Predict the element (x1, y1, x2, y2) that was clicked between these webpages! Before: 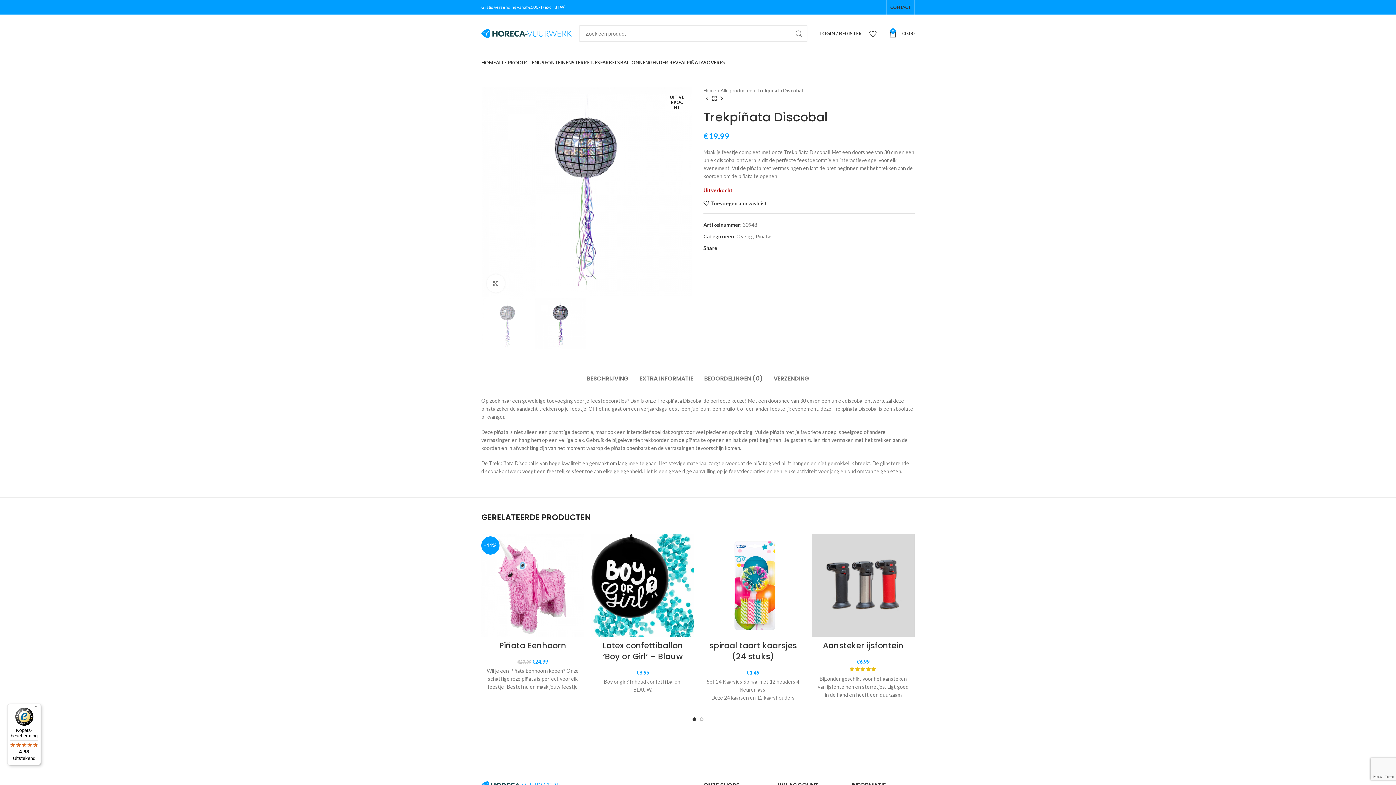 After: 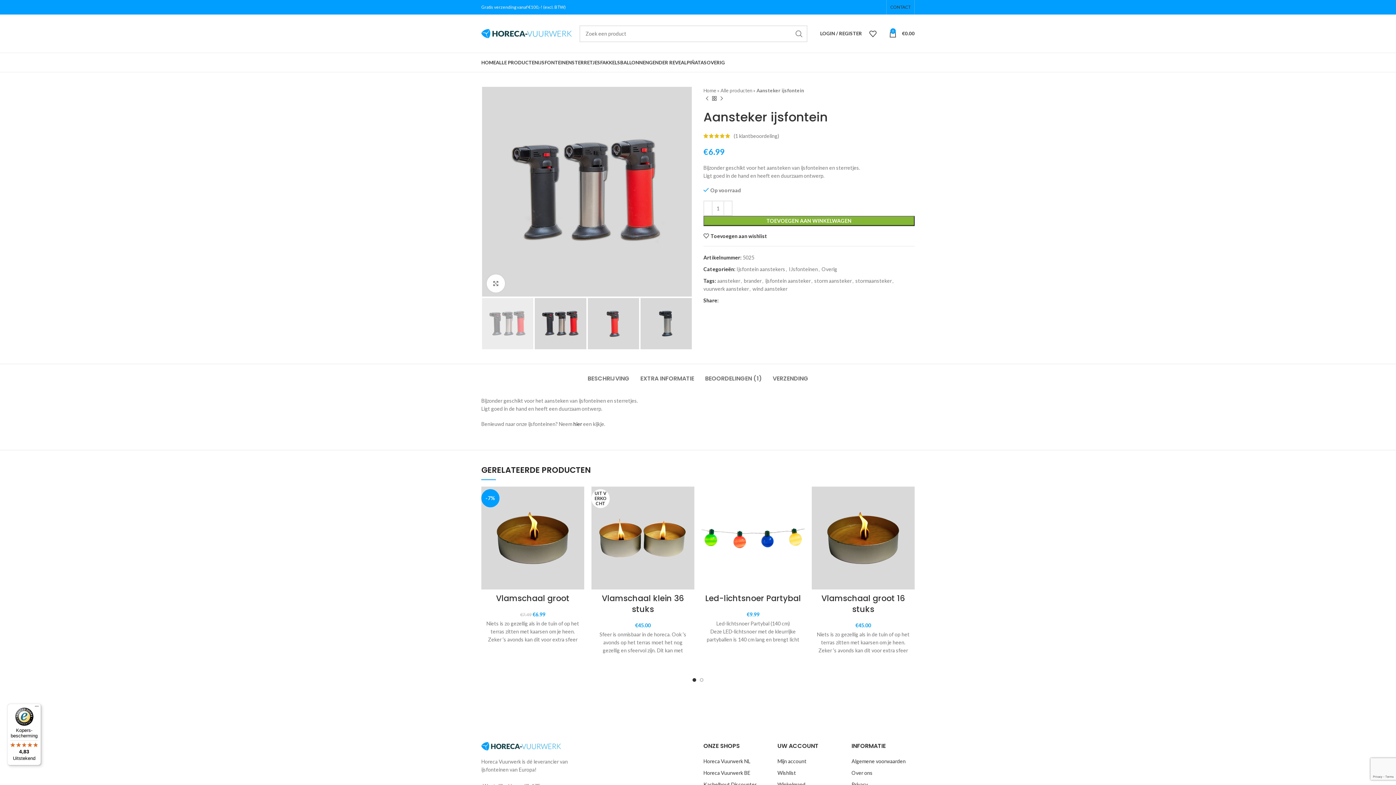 Action: bbox: (812, 534, 914, 637)